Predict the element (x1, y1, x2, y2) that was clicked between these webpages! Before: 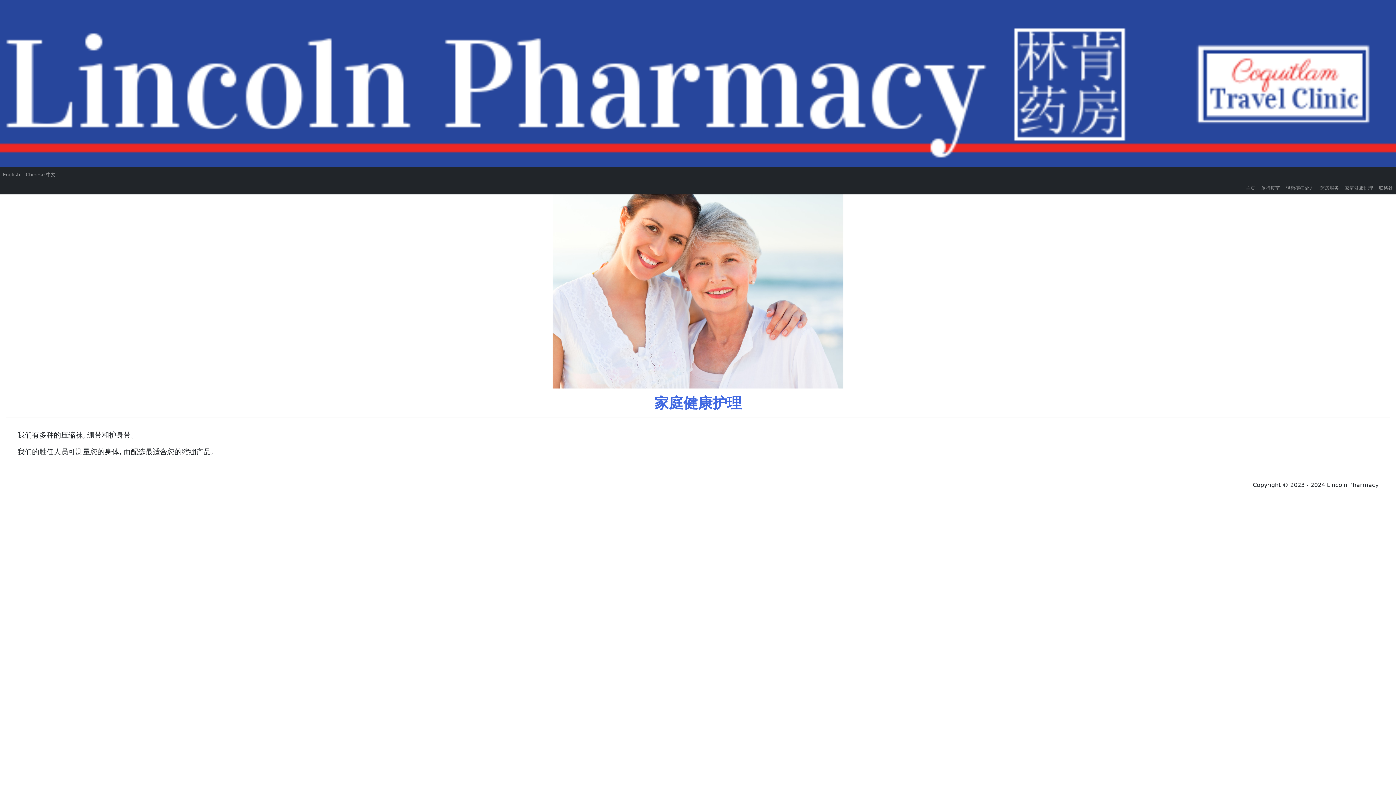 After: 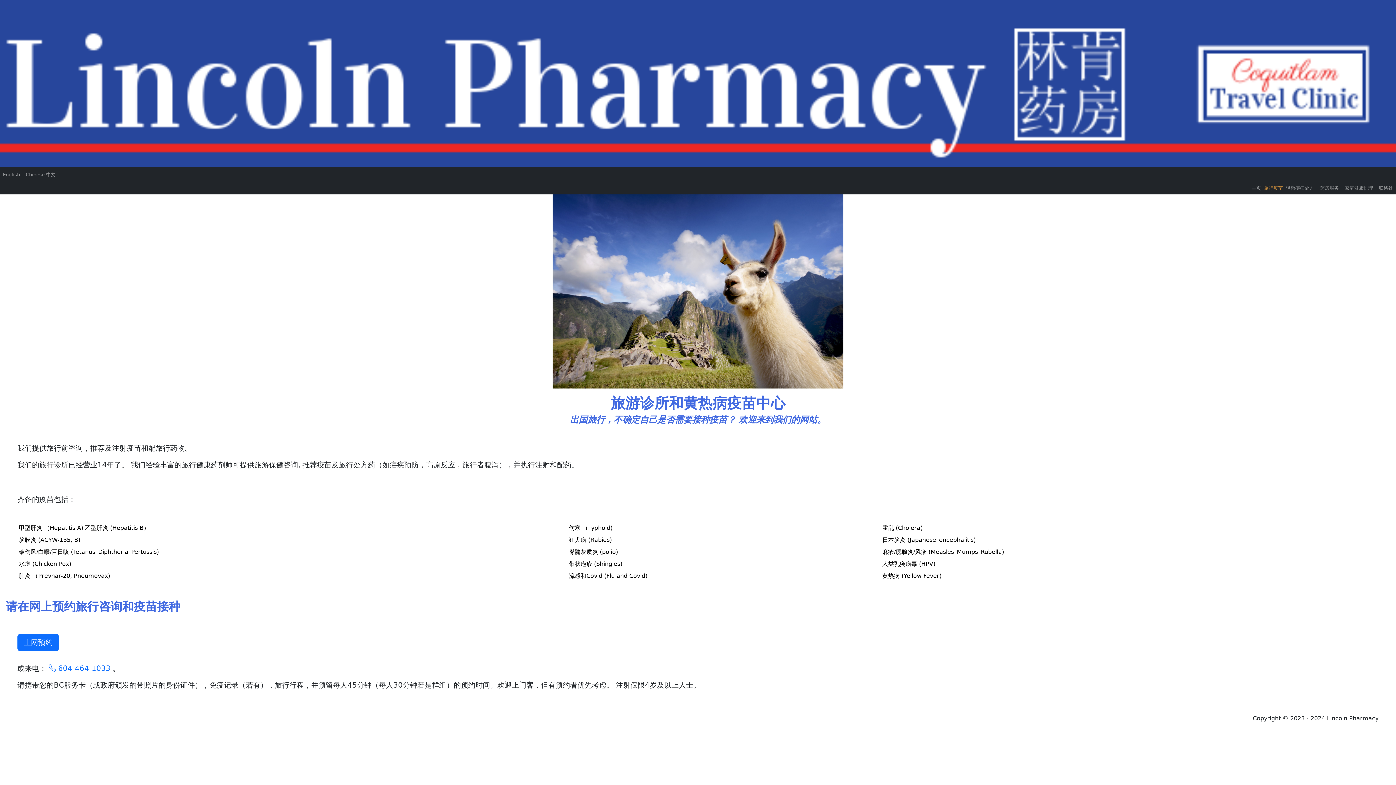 Action: bbox: (1258, 184, 1283, 191) label: 旅行疫苗